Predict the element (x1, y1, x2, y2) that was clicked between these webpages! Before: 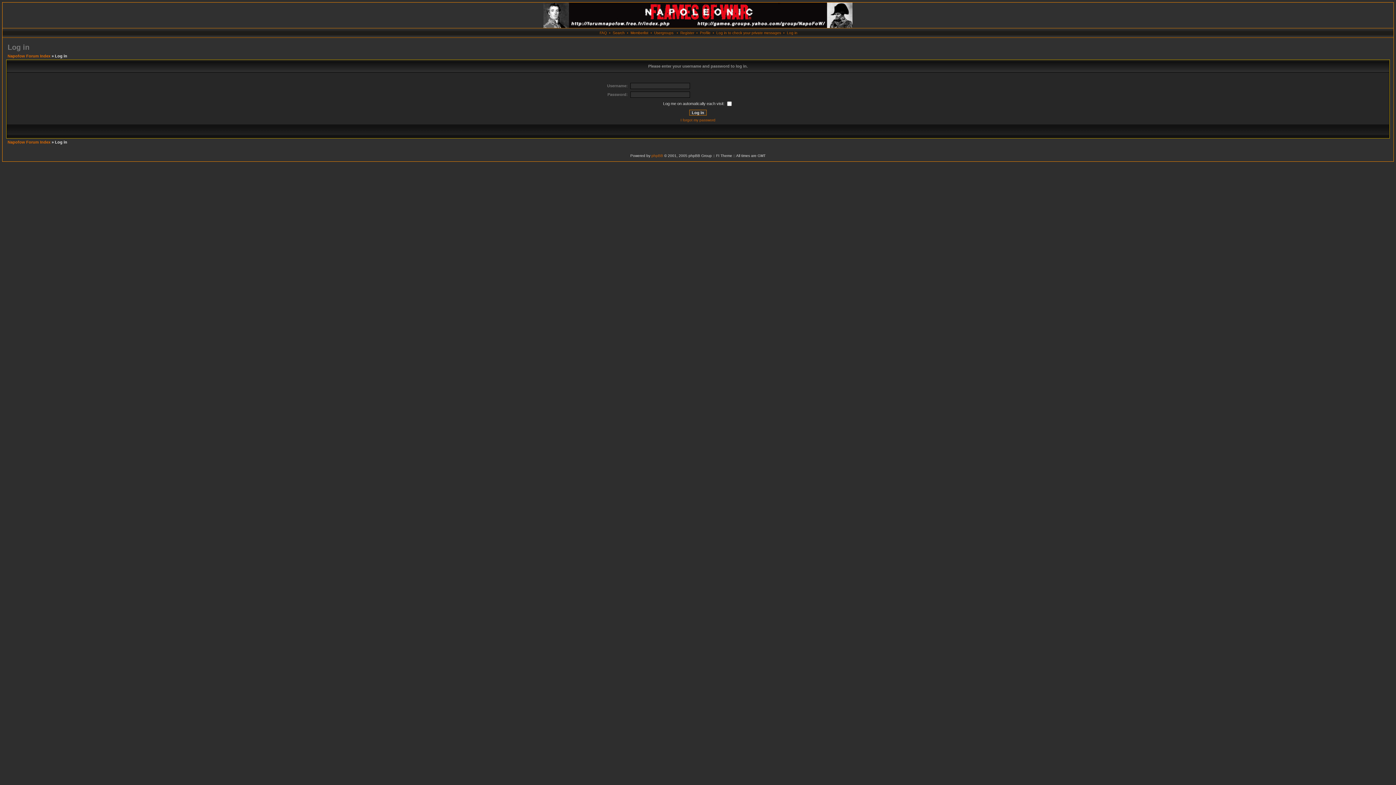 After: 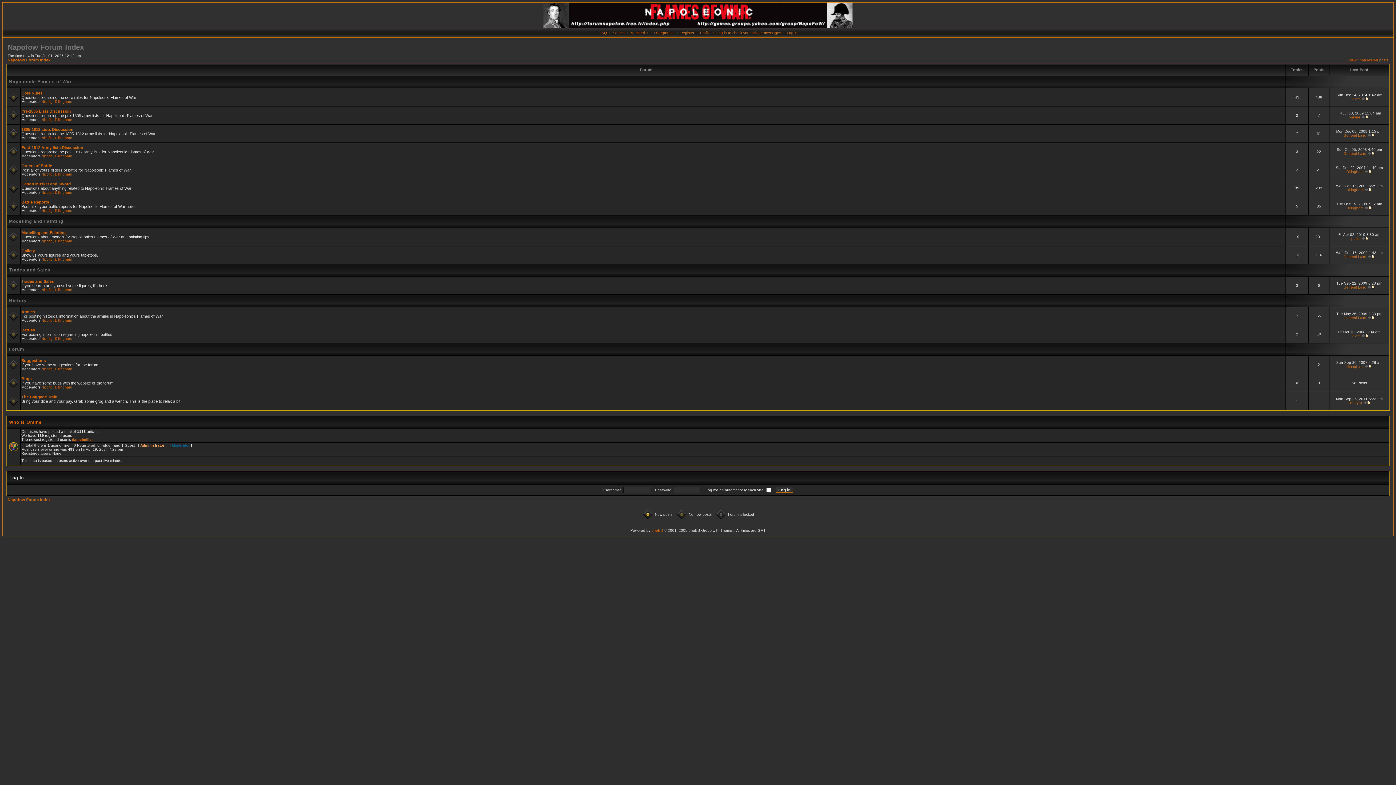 Action: bbox: (7, 53, 50, 58) label: Napofow Forum Index